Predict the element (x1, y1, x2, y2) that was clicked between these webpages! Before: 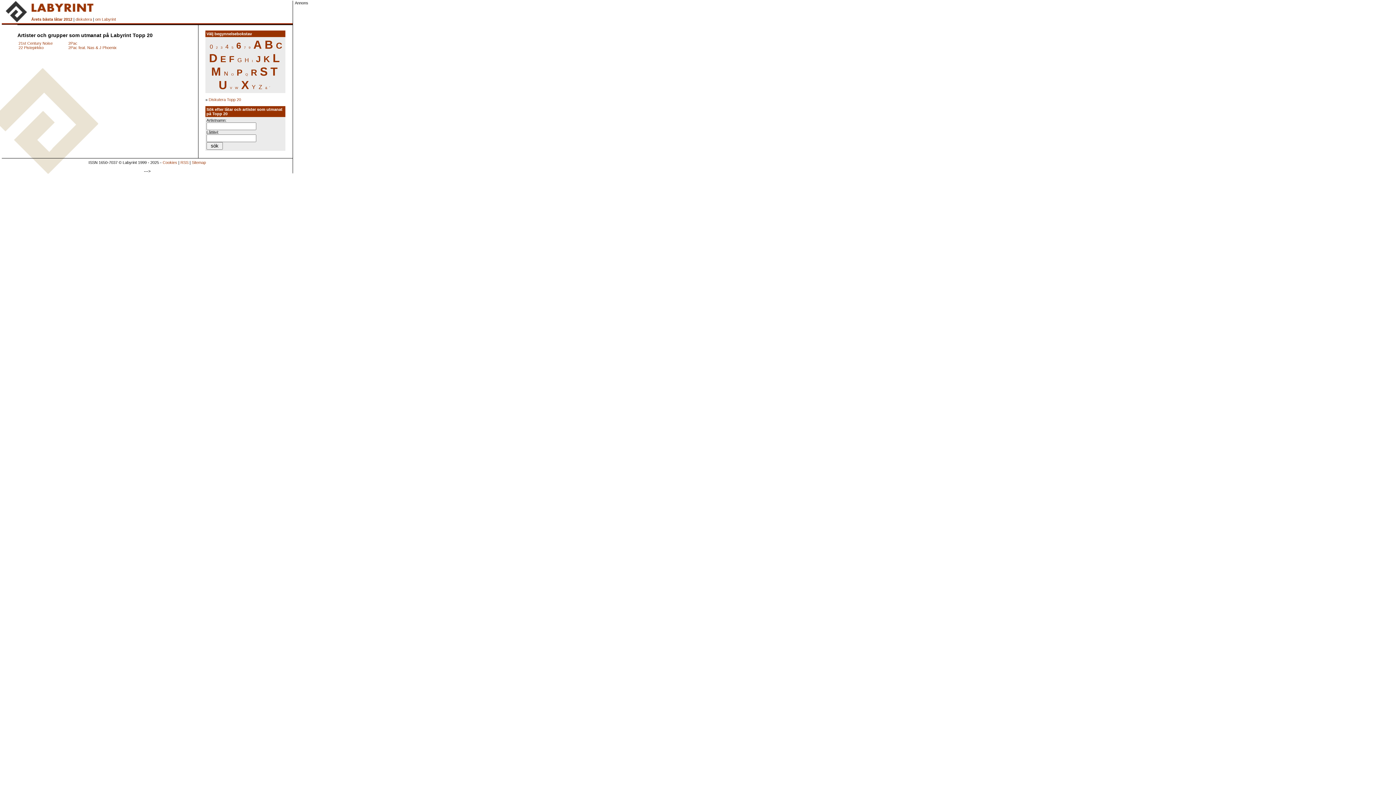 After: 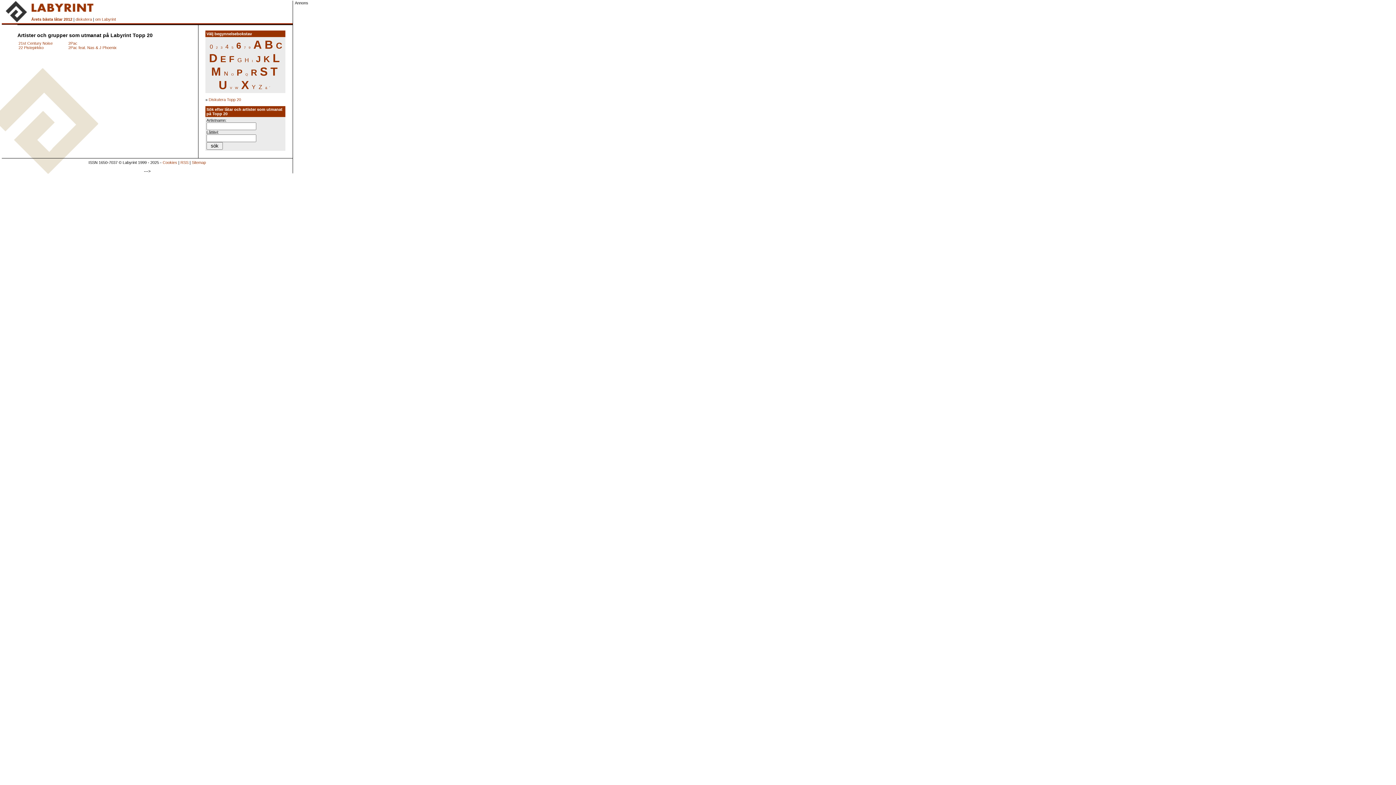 Action: bbox: (216, 45, 217, 49) label: 2